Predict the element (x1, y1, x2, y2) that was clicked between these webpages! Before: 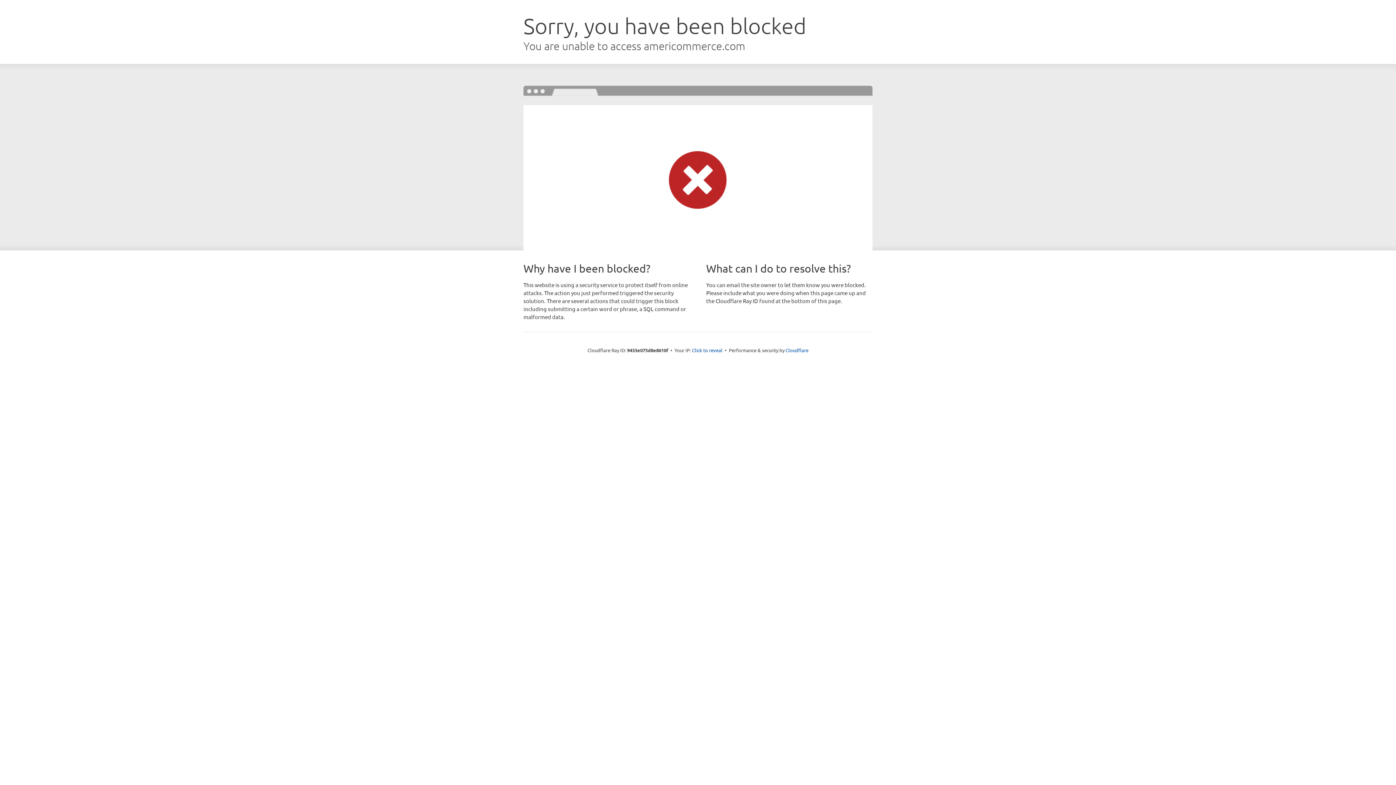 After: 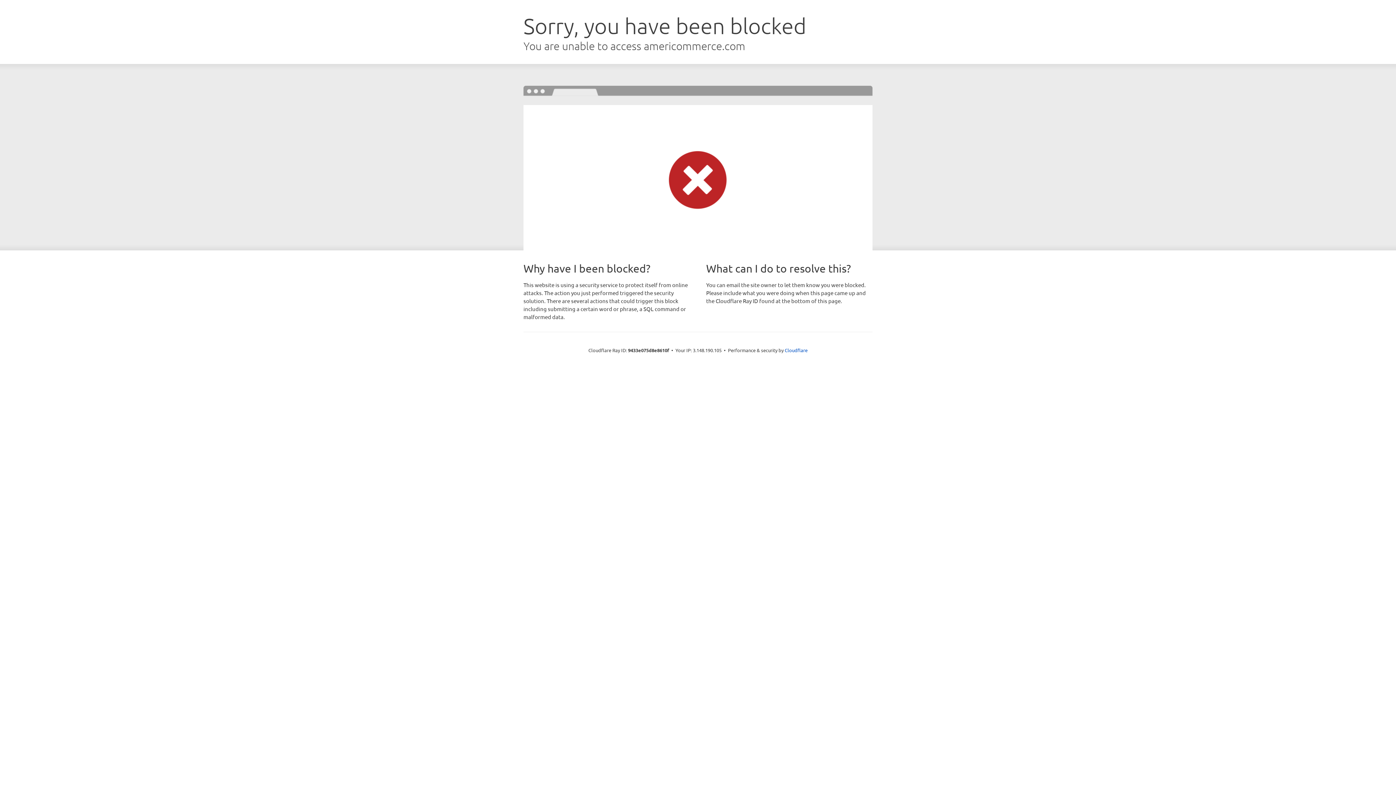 Action: label: Click to reveal bbox: (692, 346, 722, 353)